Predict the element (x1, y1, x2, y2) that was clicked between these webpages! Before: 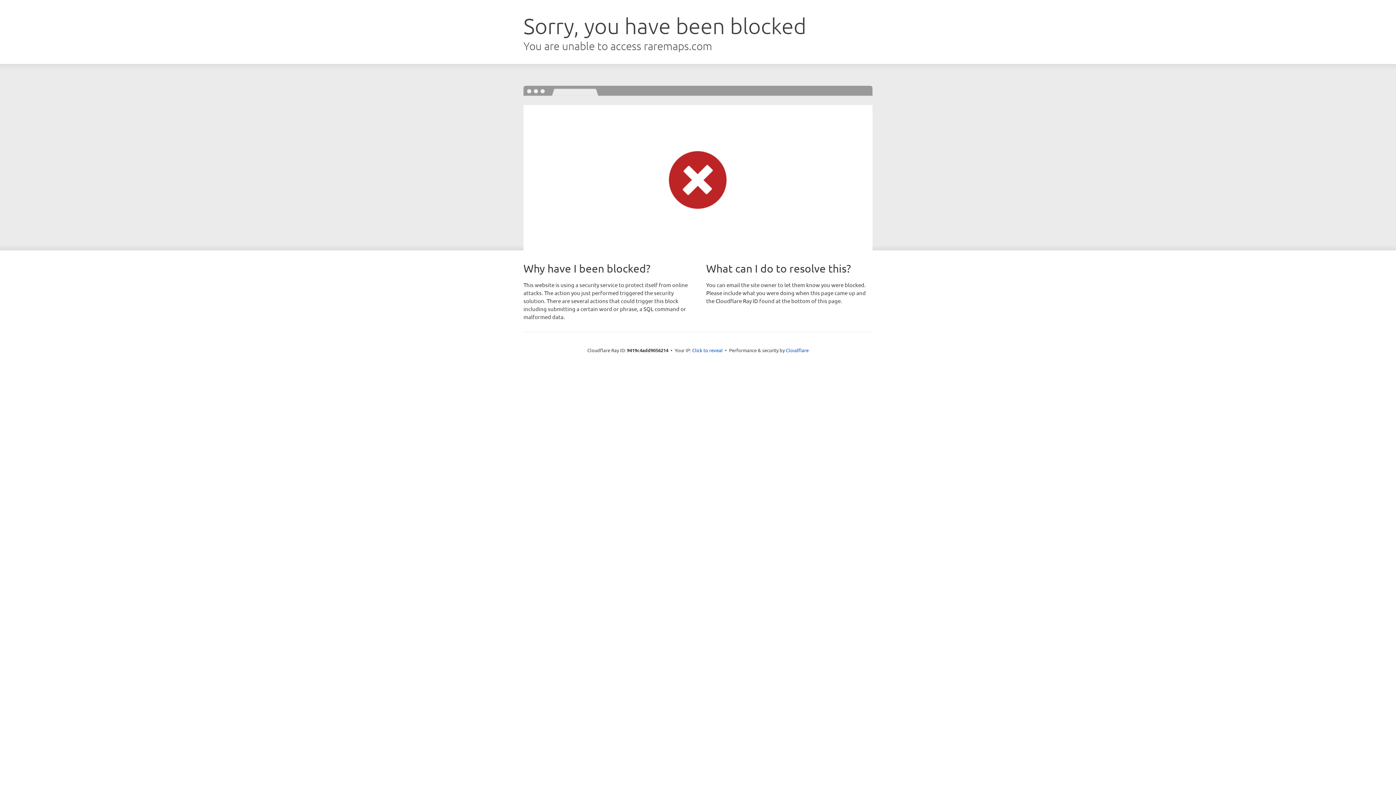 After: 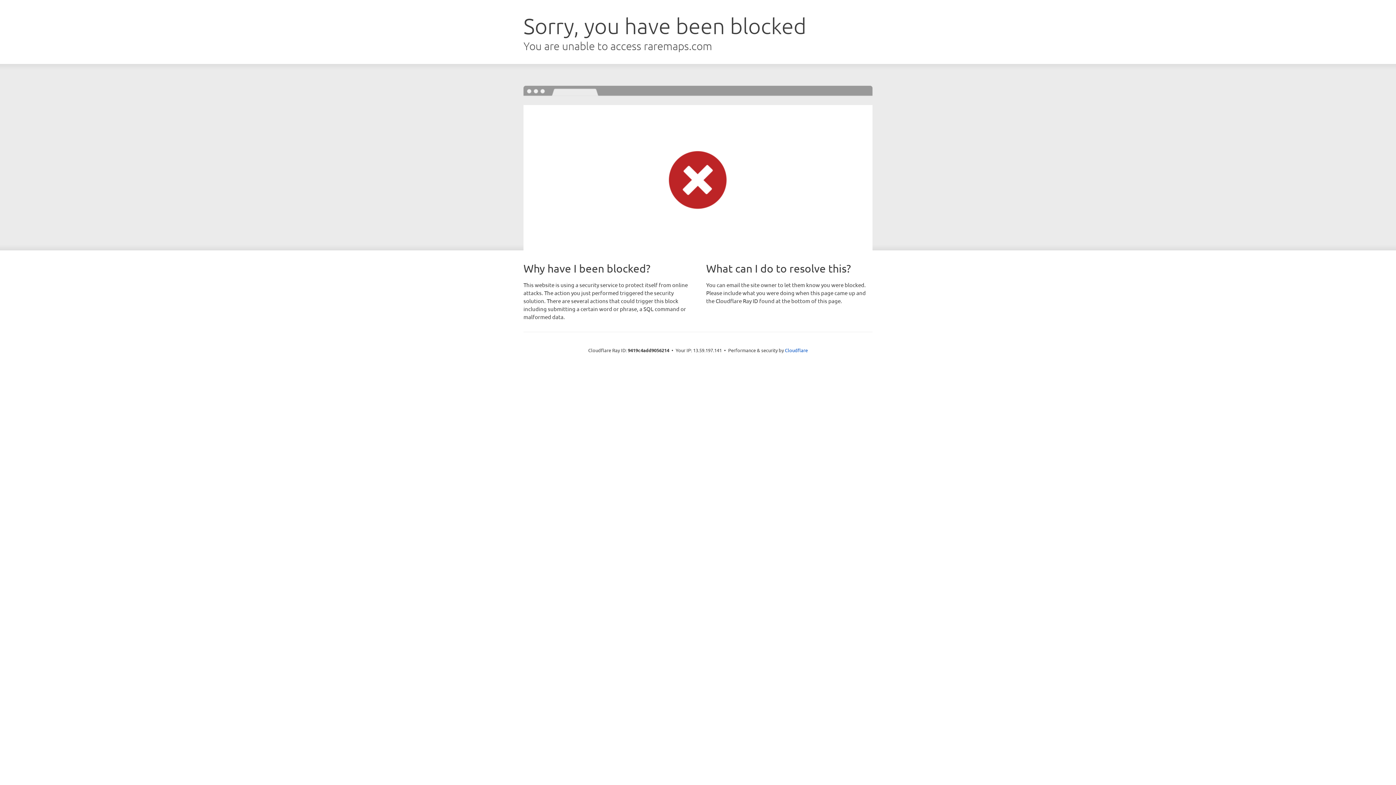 Action: bbox: (692, 346, 722, 353) label: Click to reveal